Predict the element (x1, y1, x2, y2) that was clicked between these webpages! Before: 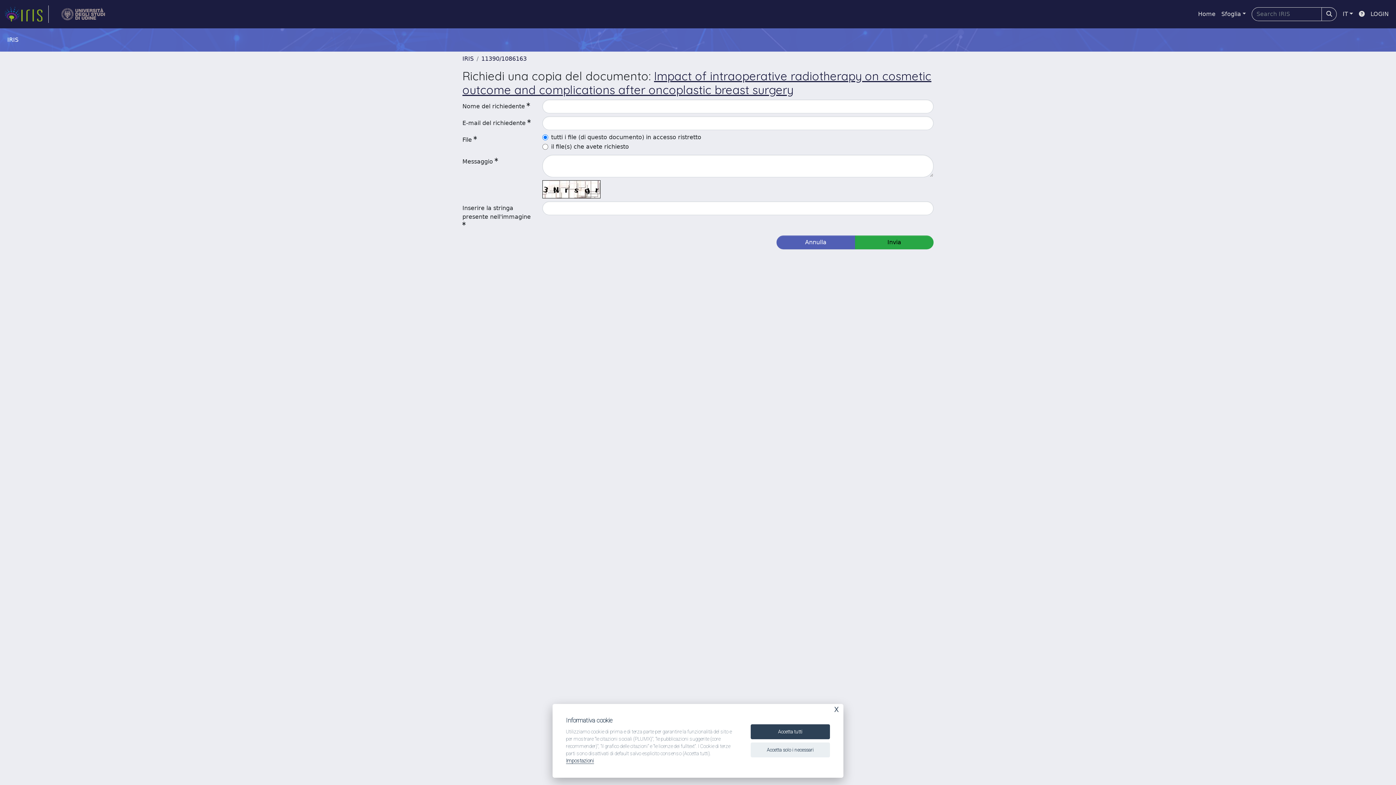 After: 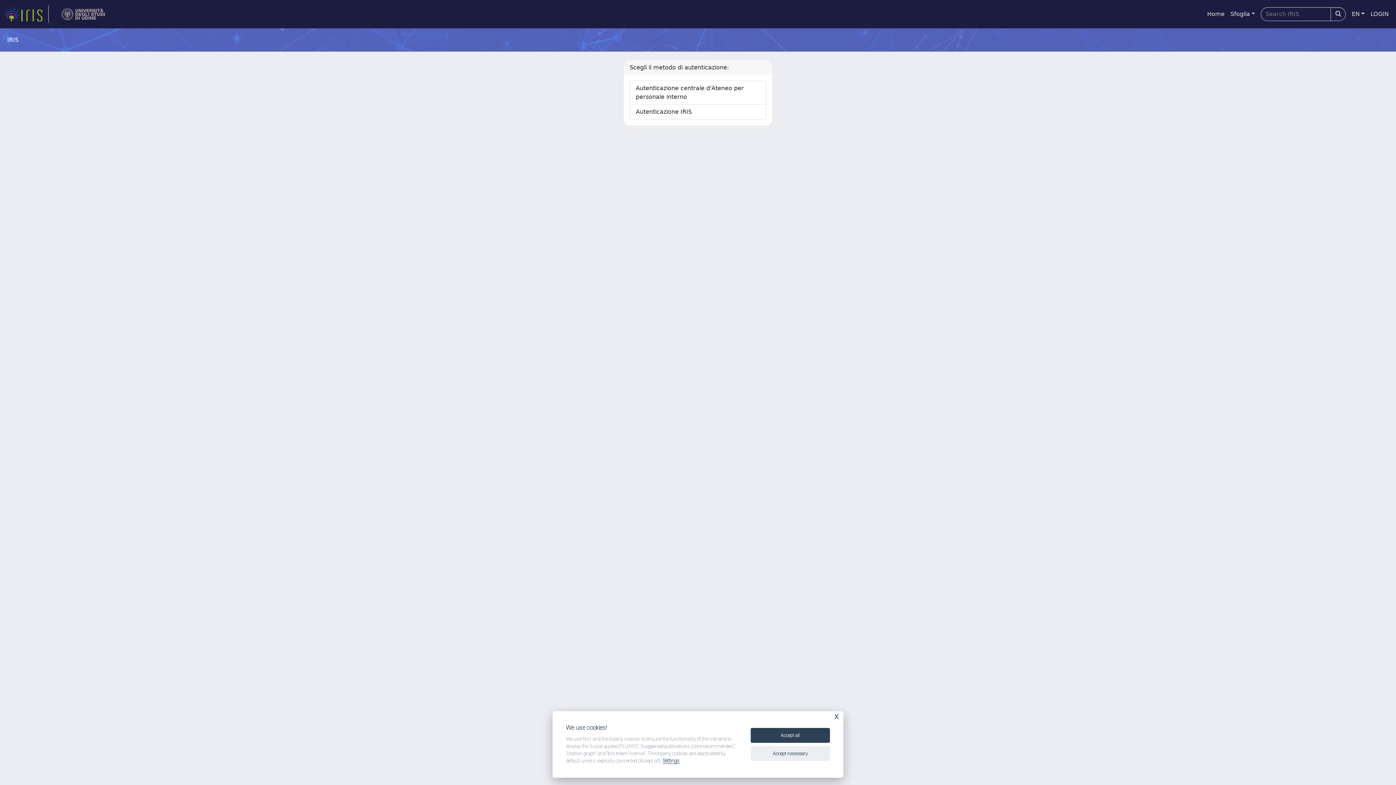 Action: label: Annulla bbox: (776, 235, 855, 249)